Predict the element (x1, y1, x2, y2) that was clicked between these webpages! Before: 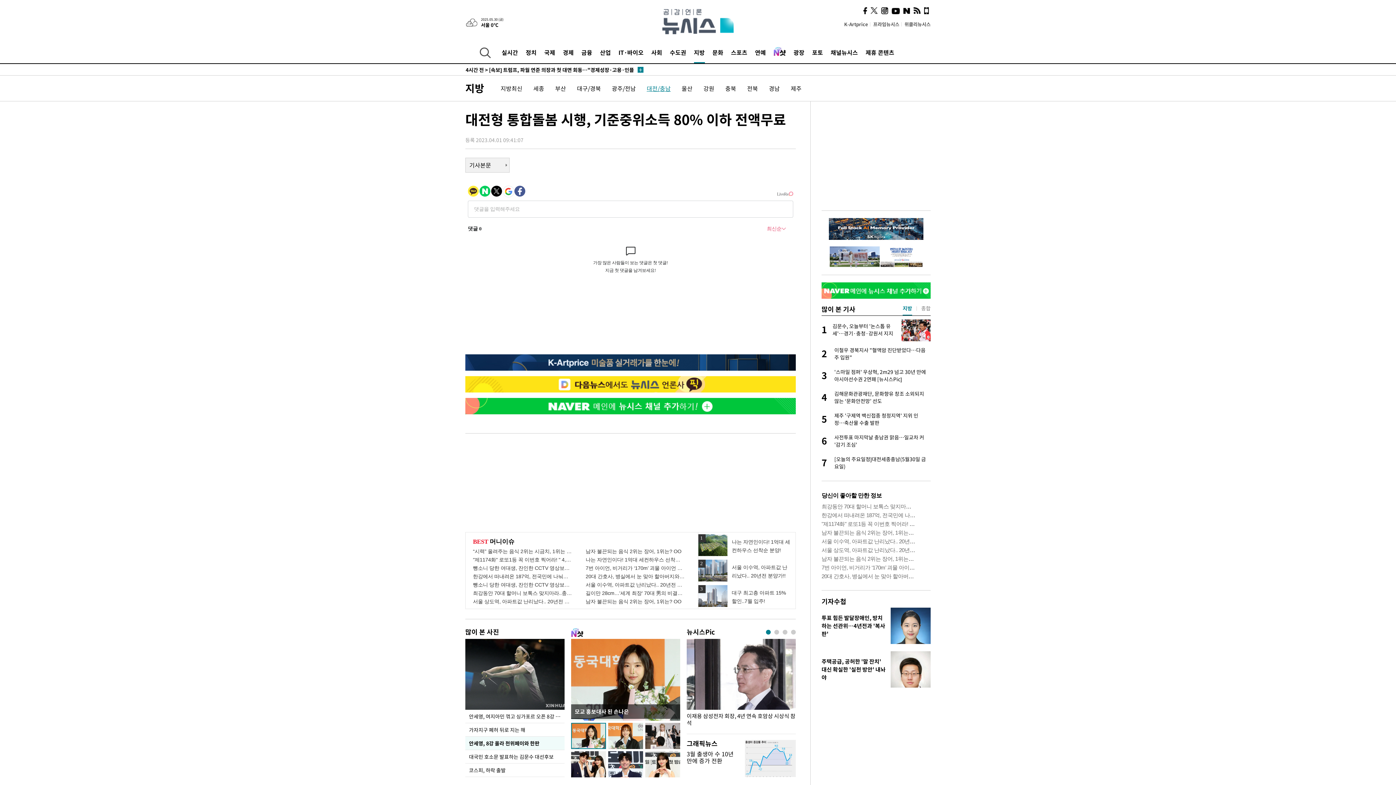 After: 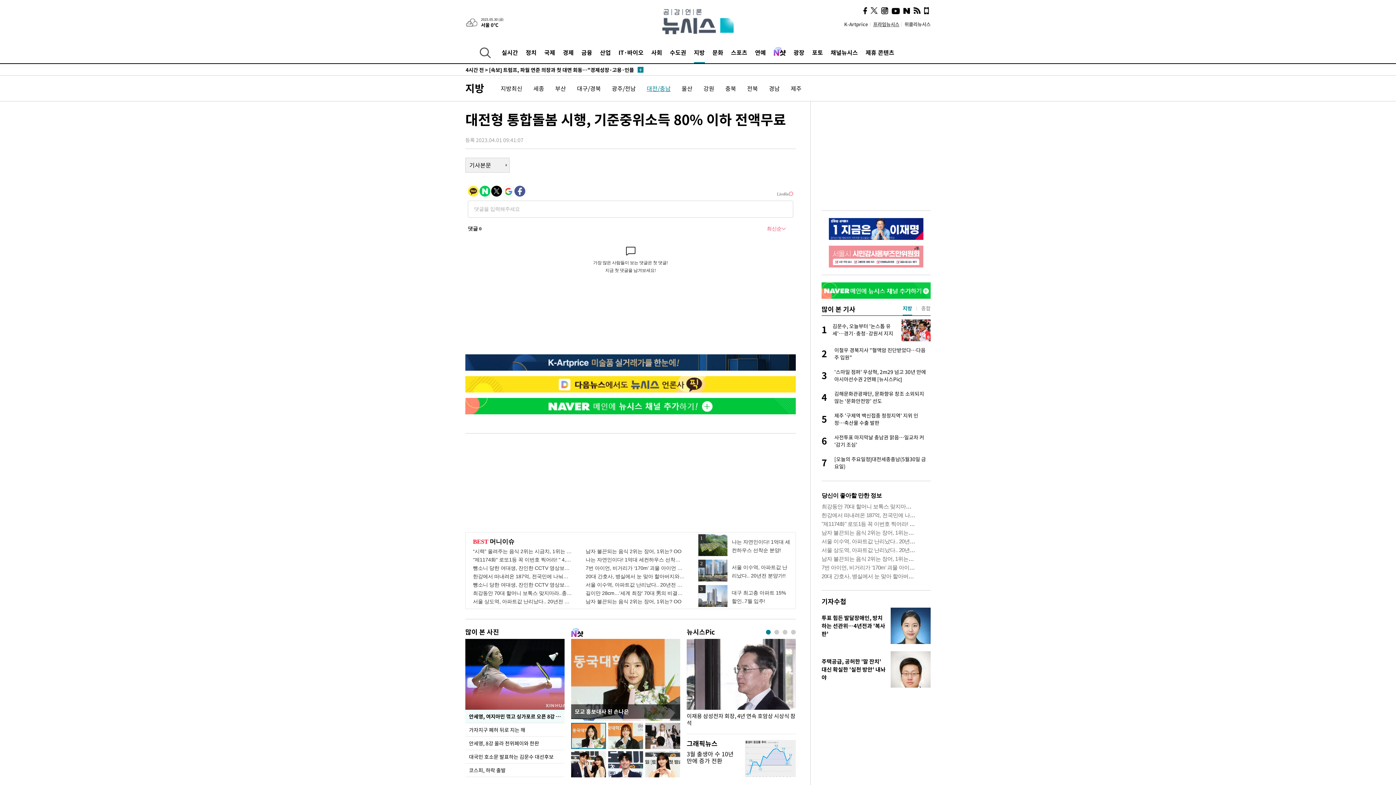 Action: bbox: (873, 20, 901, 27) label: 프라임뉴시스